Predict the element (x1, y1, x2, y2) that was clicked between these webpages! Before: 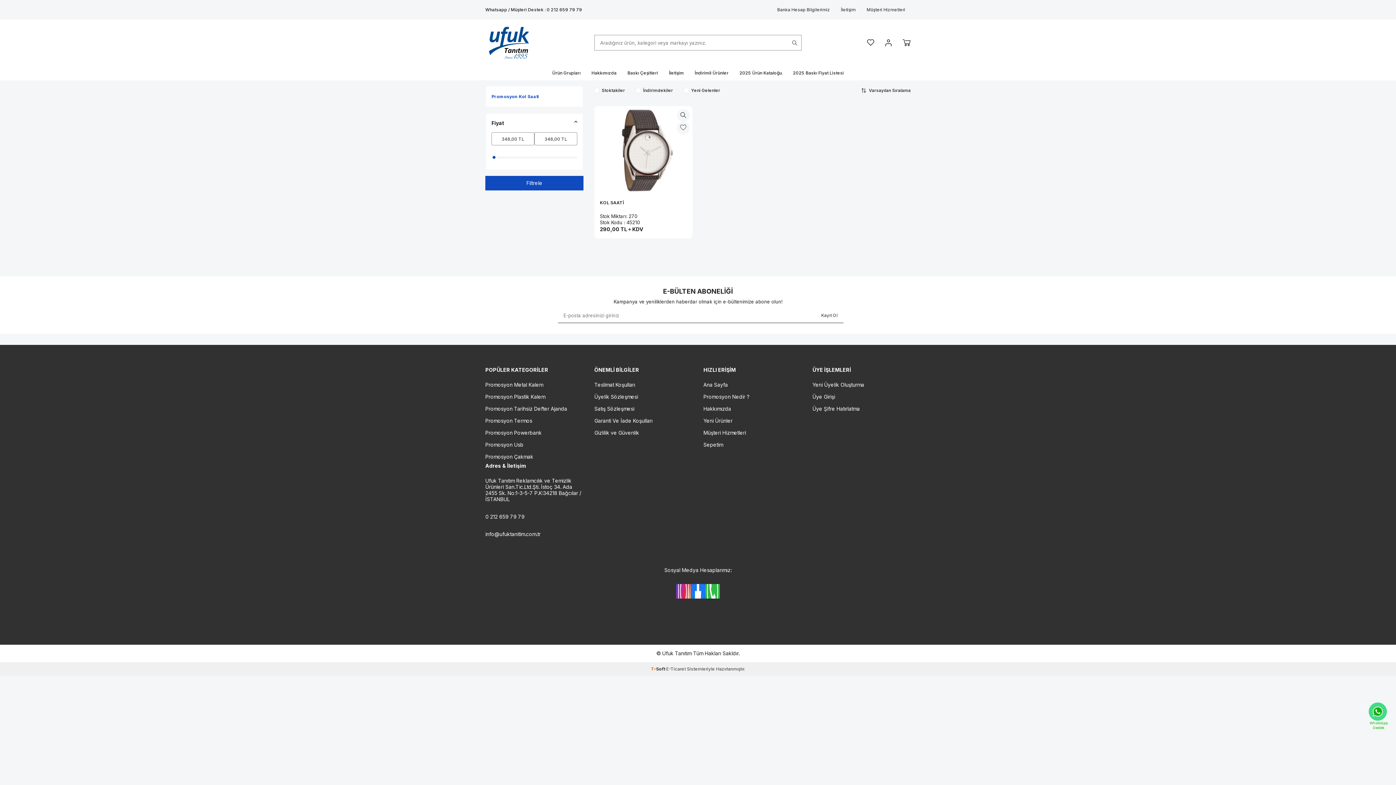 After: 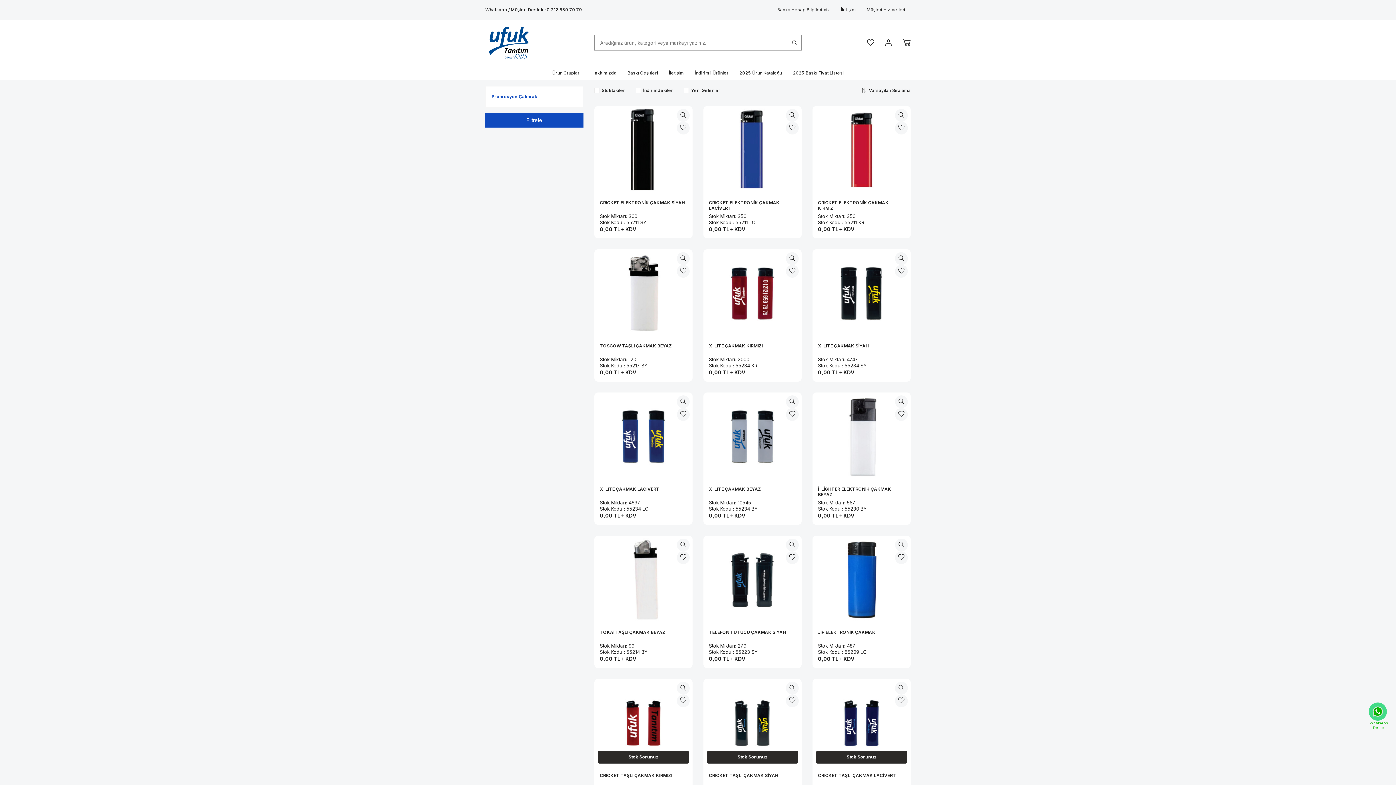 Action: label: Promosyon Çakmak bbox: (485, 450, 583, 462)